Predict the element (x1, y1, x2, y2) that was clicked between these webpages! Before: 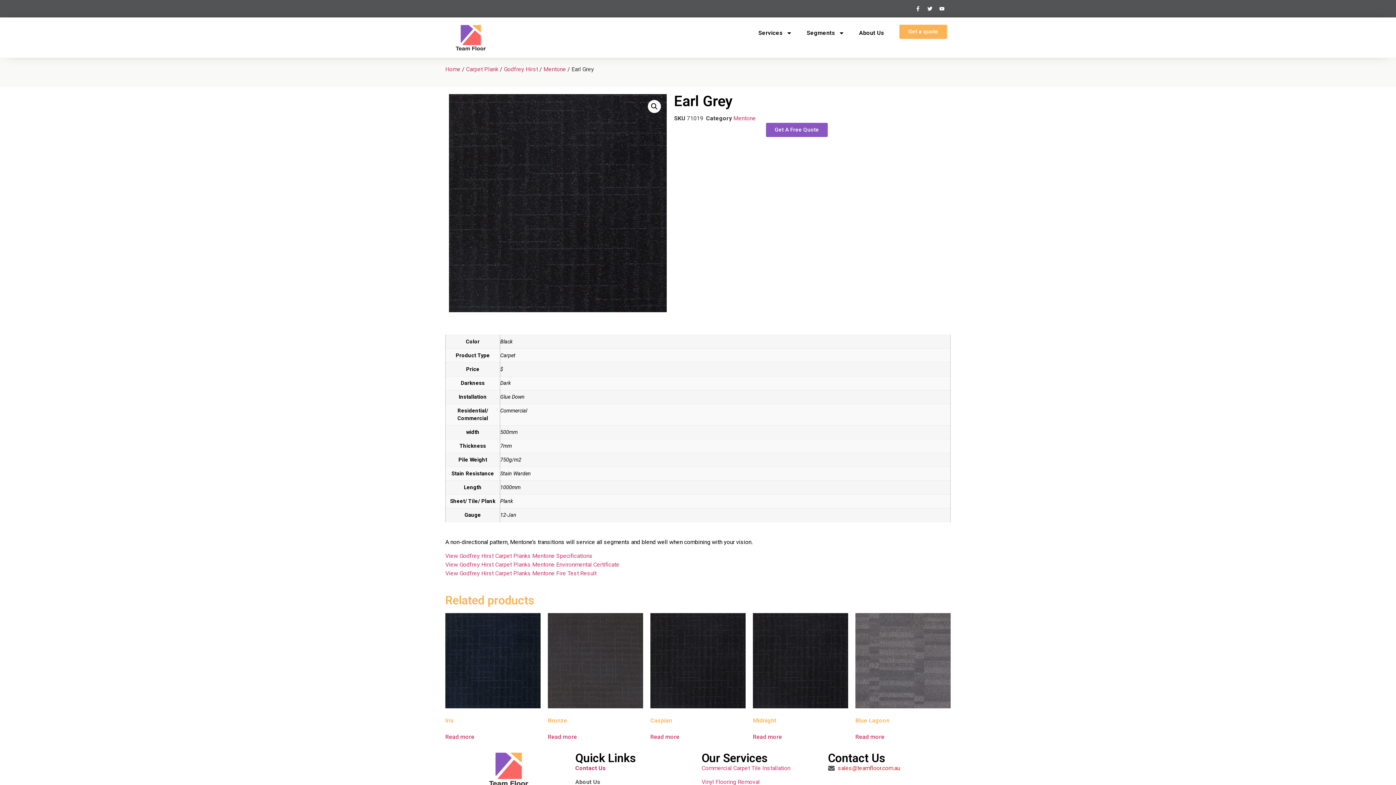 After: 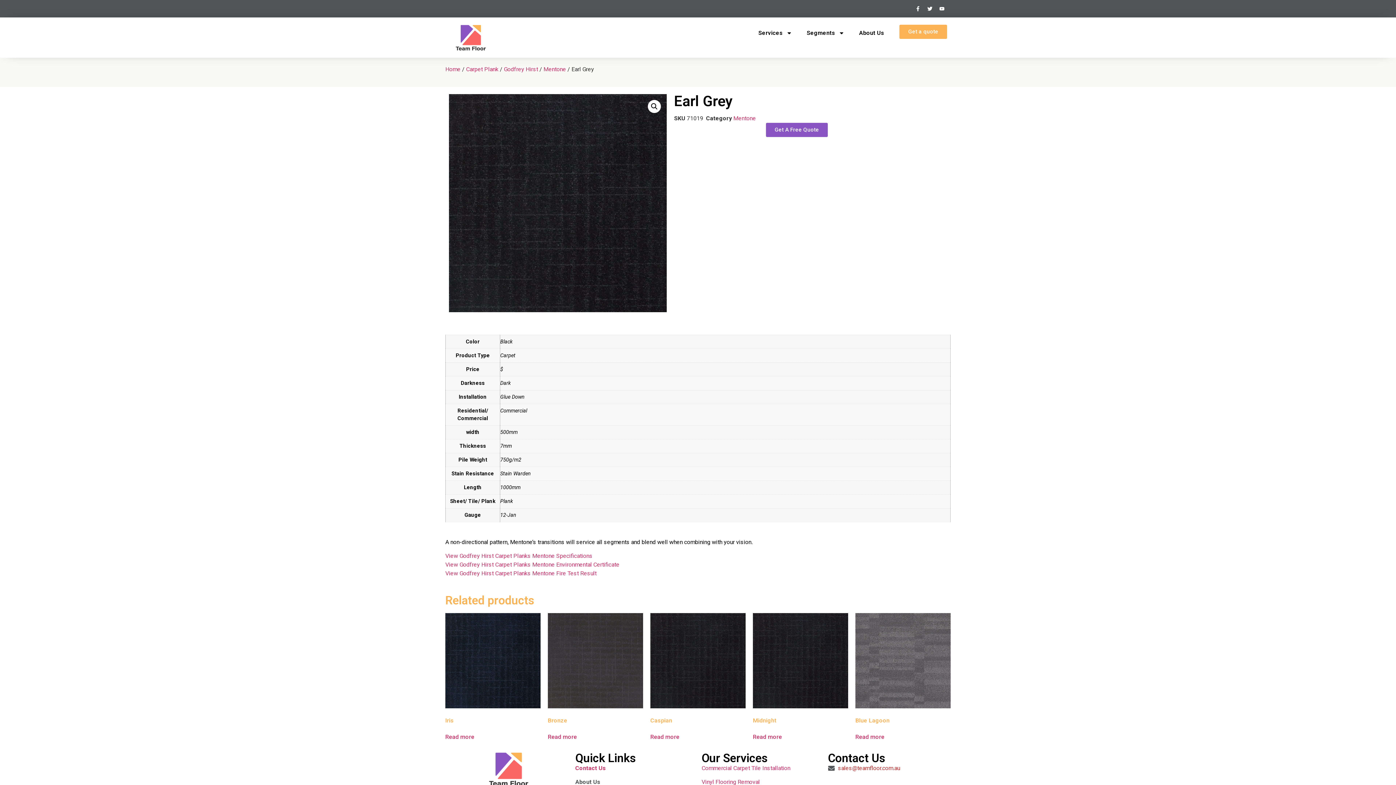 Action: label: Get A Free Quote bbox: (766, 122, 827, 137)